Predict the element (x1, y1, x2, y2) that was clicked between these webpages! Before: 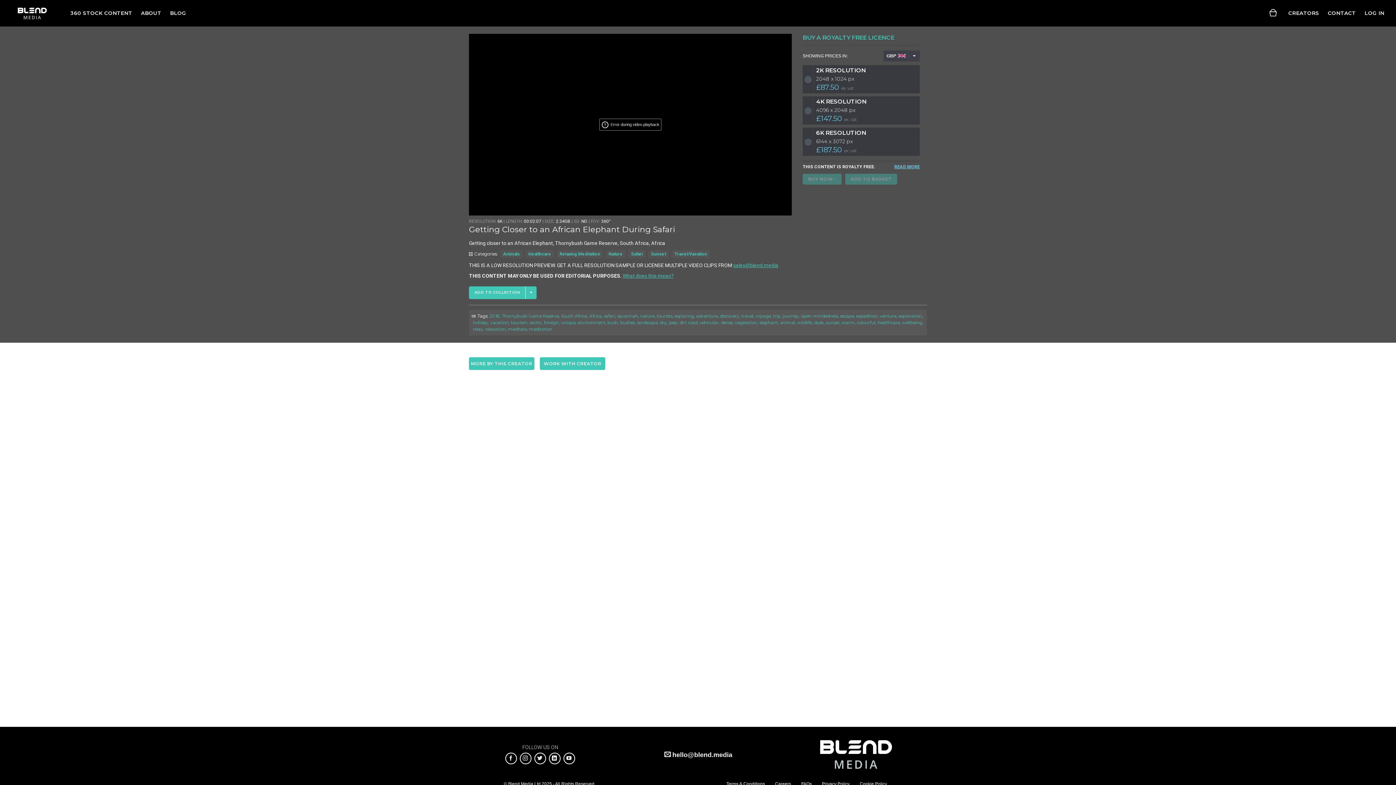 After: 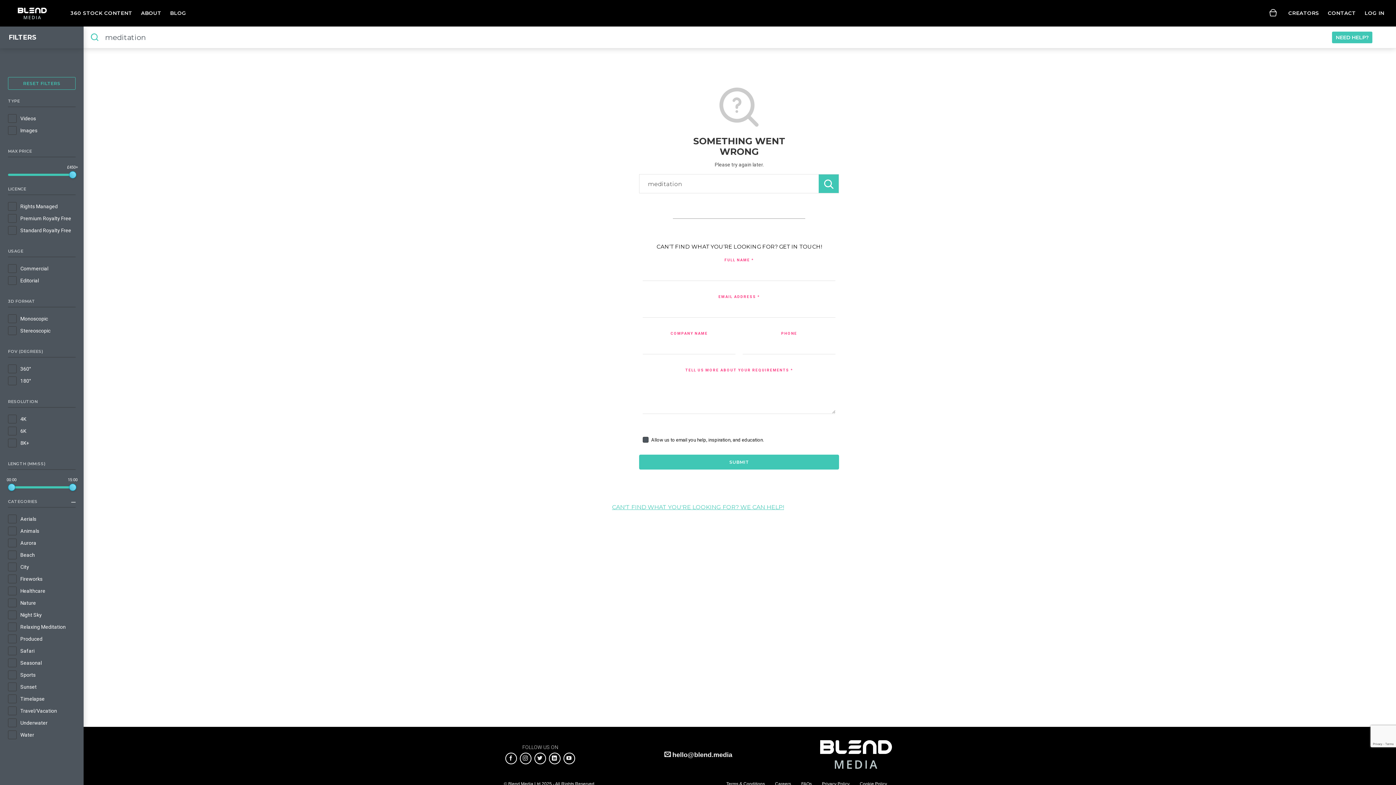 Action: bbox: (529, 326, 552, 332) label: meditation